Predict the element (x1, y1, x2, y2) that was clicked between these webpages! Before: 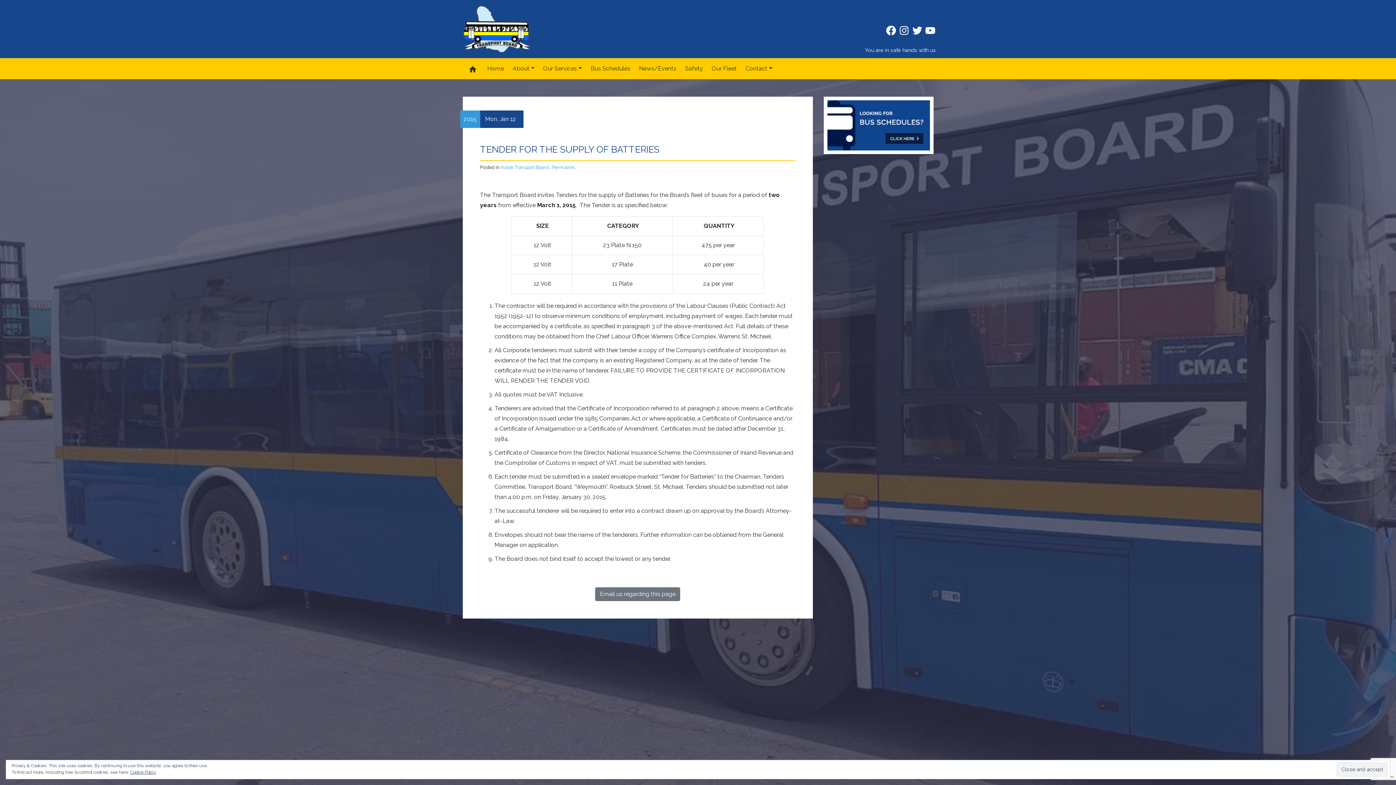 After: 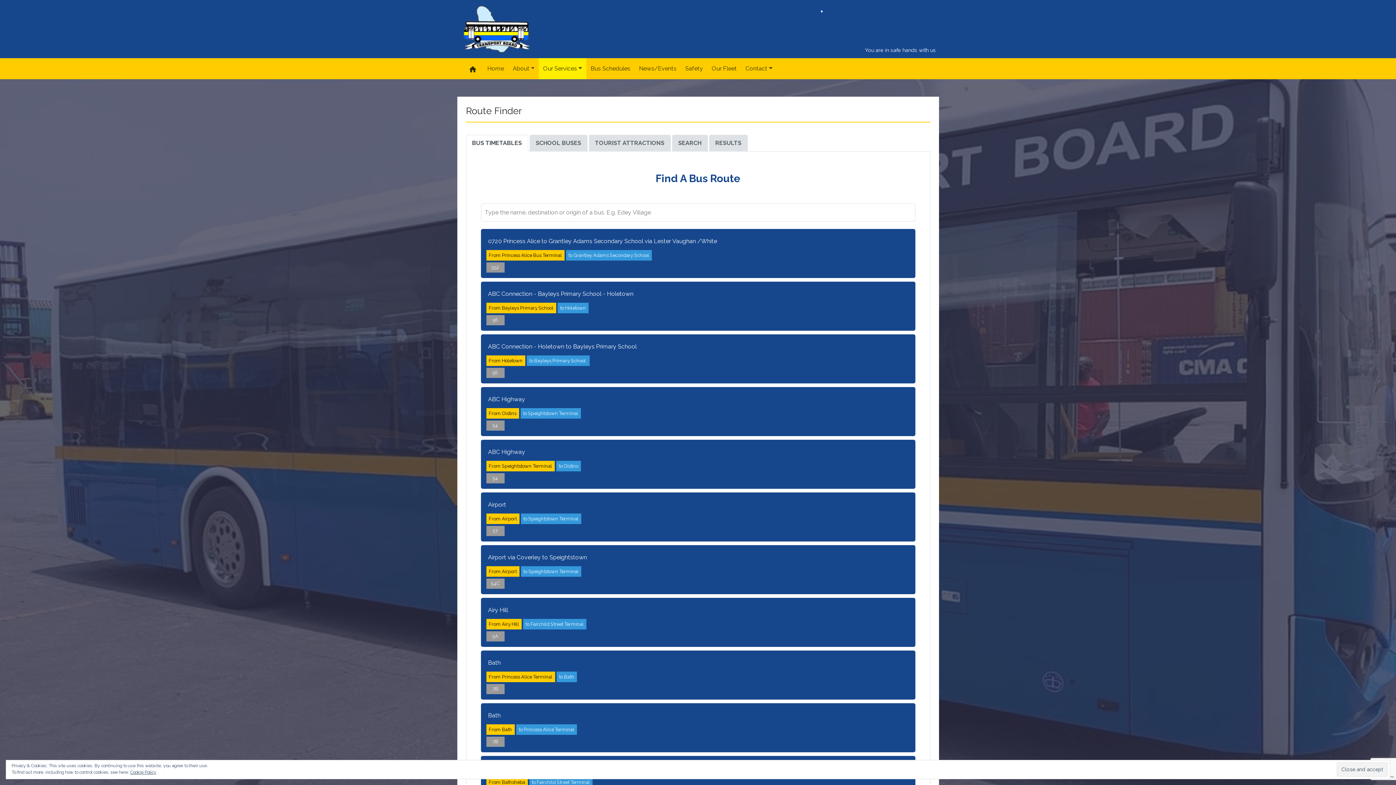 Action: bbox: (827, 121, 930, 128)